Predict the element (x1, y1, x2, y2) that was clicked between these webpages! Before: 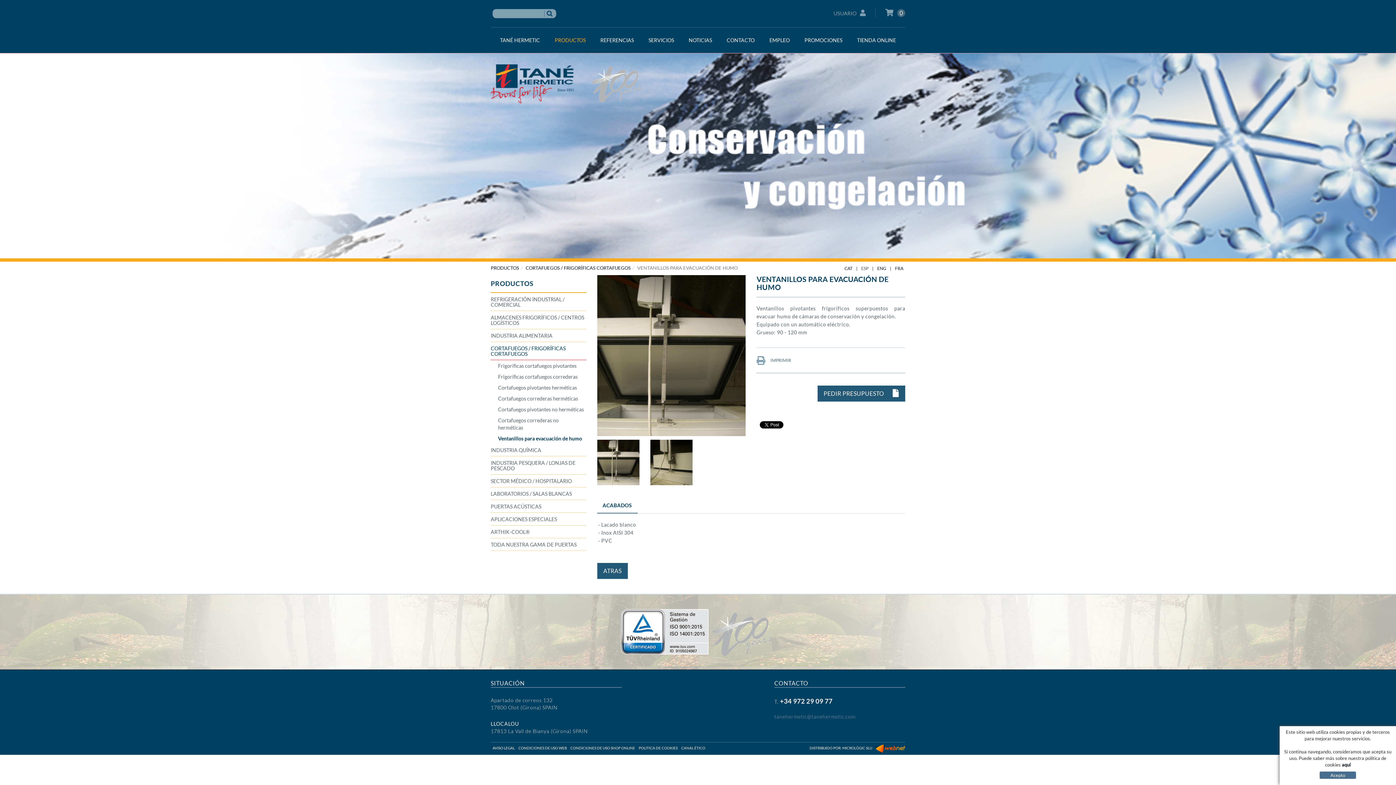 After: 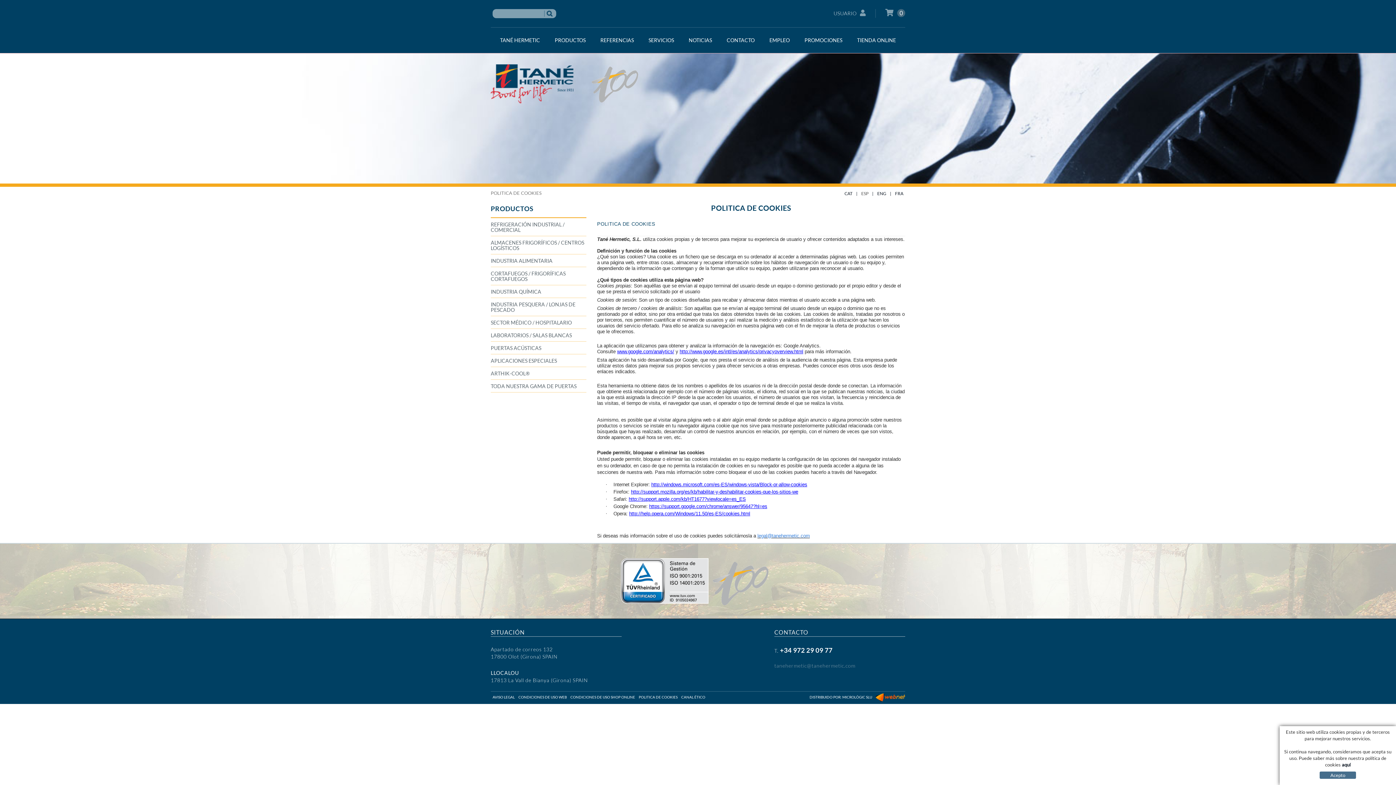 Action: bbox: (1342, 762, 1350, 768) label: aquí